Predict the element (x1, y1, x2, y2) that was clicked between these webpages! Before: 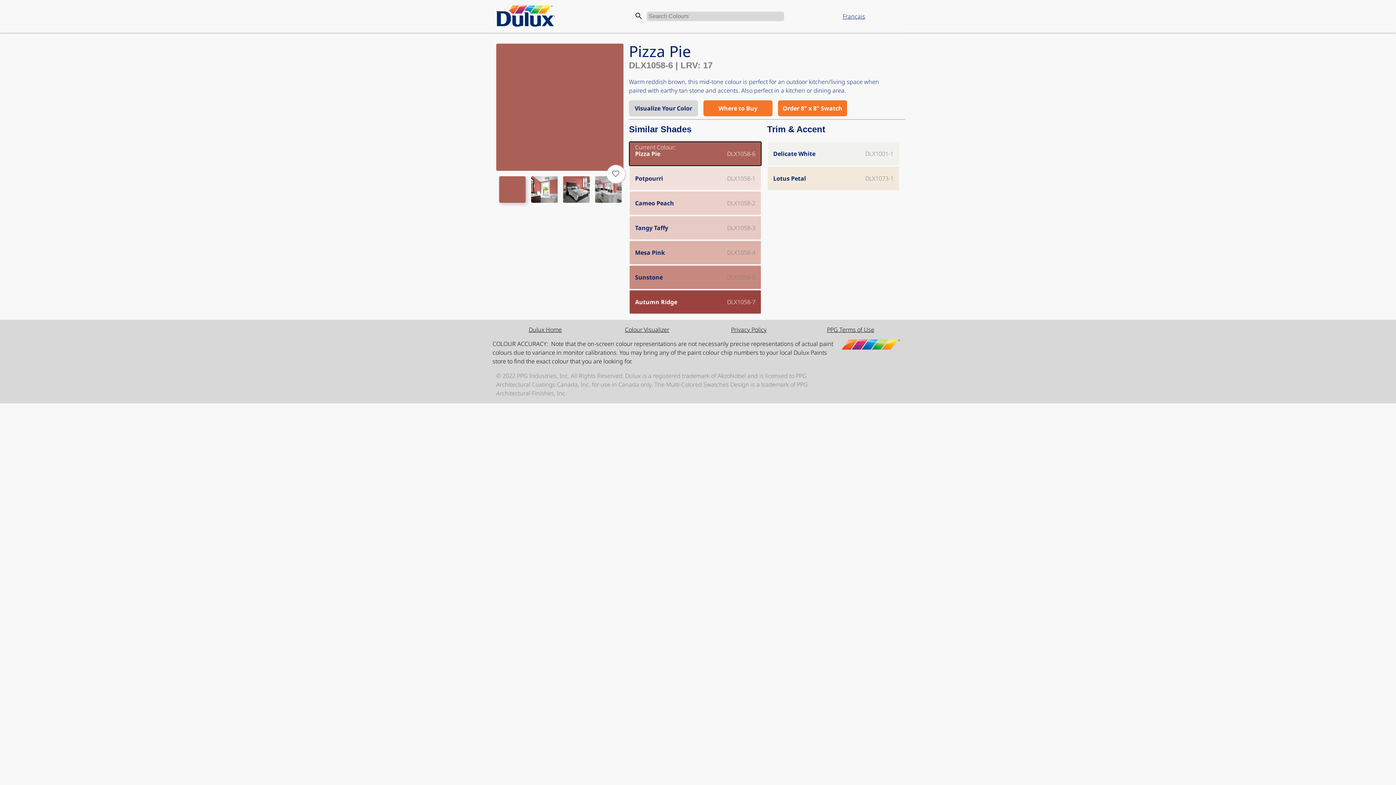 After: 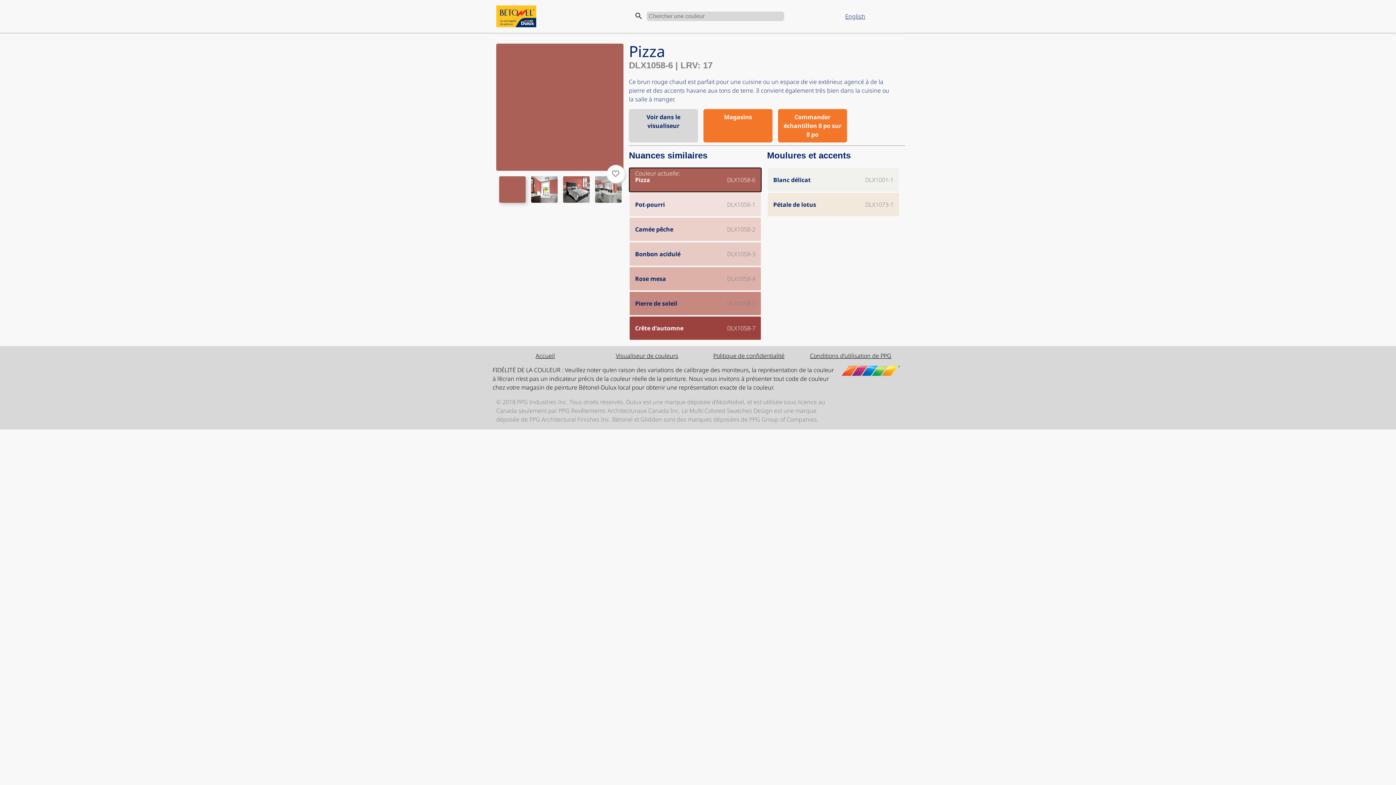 Action: bbox: (801, 12, 870, 20) label: Français